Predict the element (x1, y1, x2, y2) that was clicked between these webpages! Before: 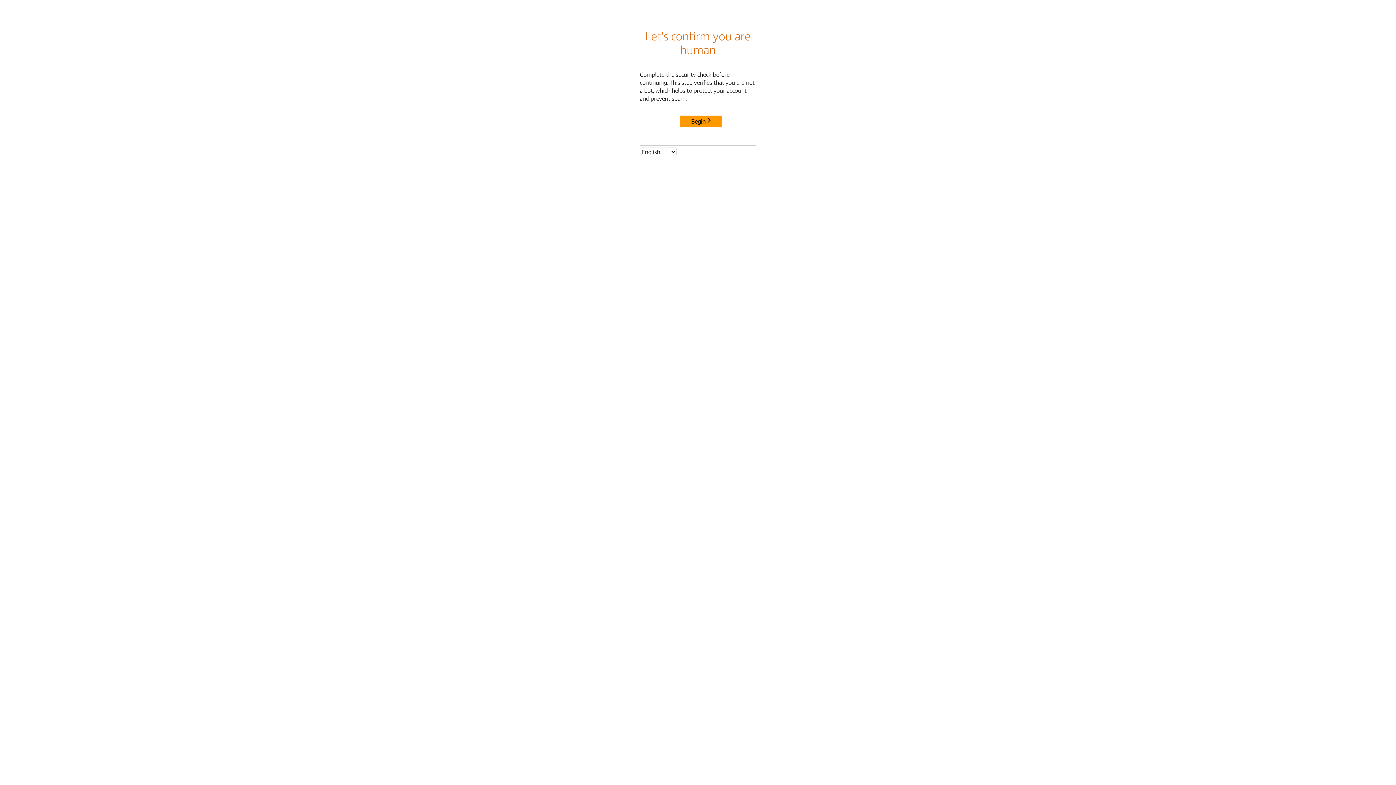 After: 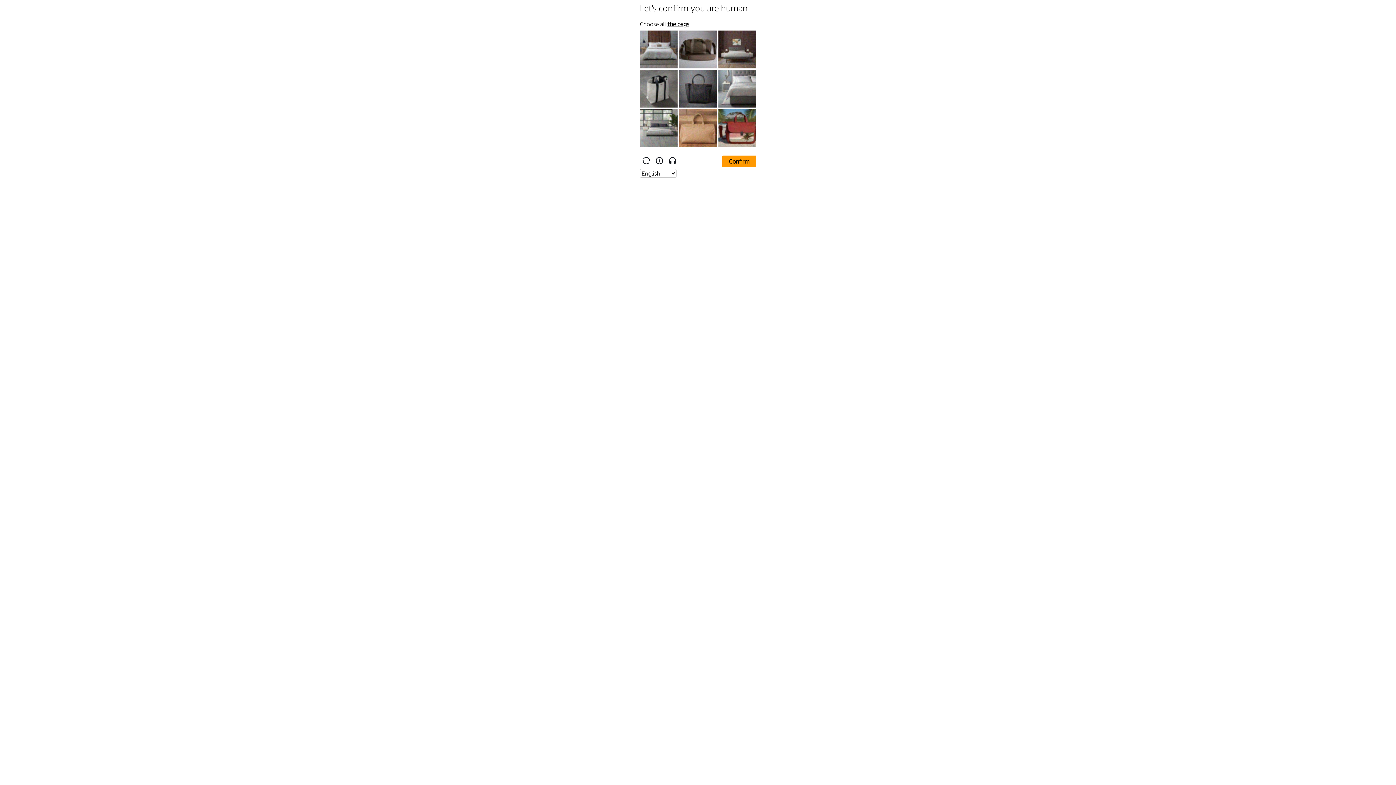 Action: bbox: (680, 115, 722, 127) label: Begin